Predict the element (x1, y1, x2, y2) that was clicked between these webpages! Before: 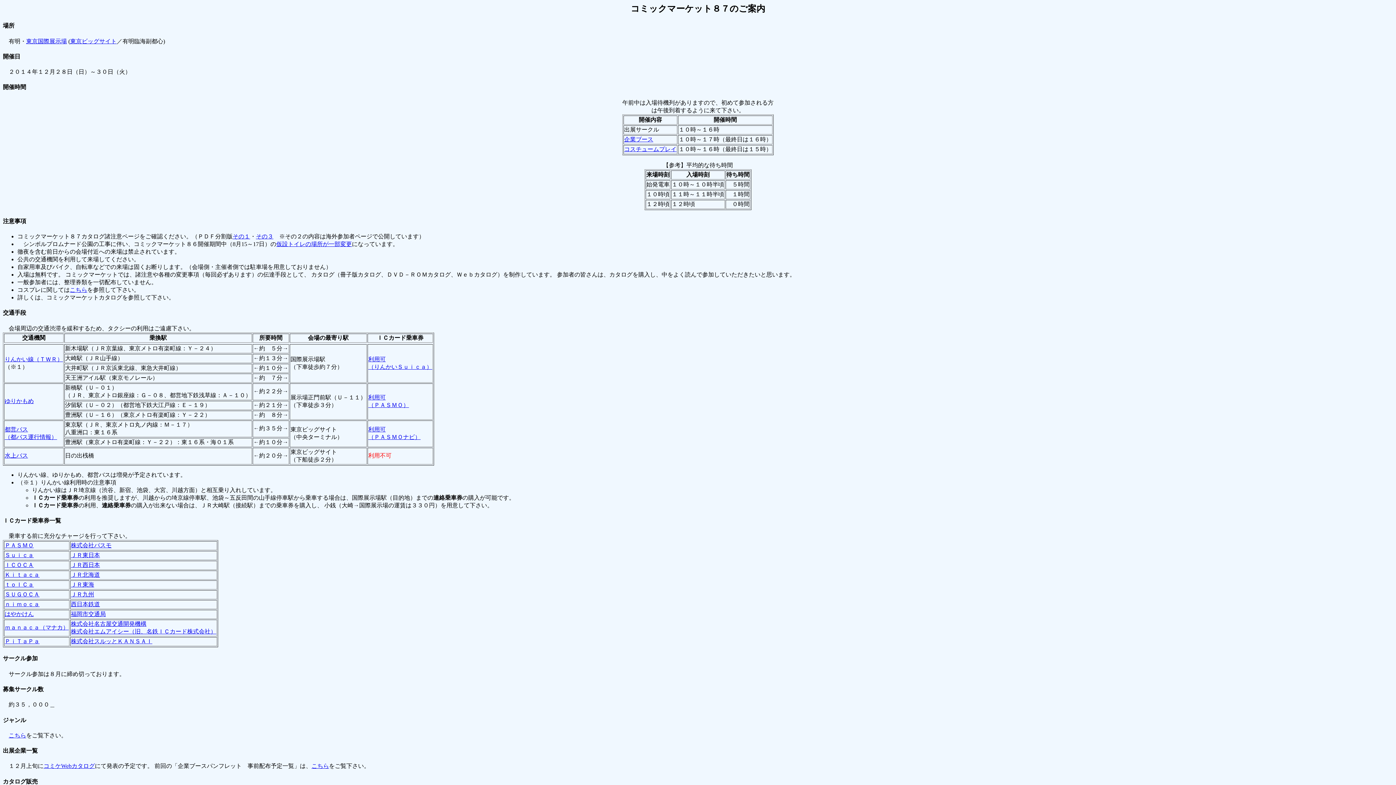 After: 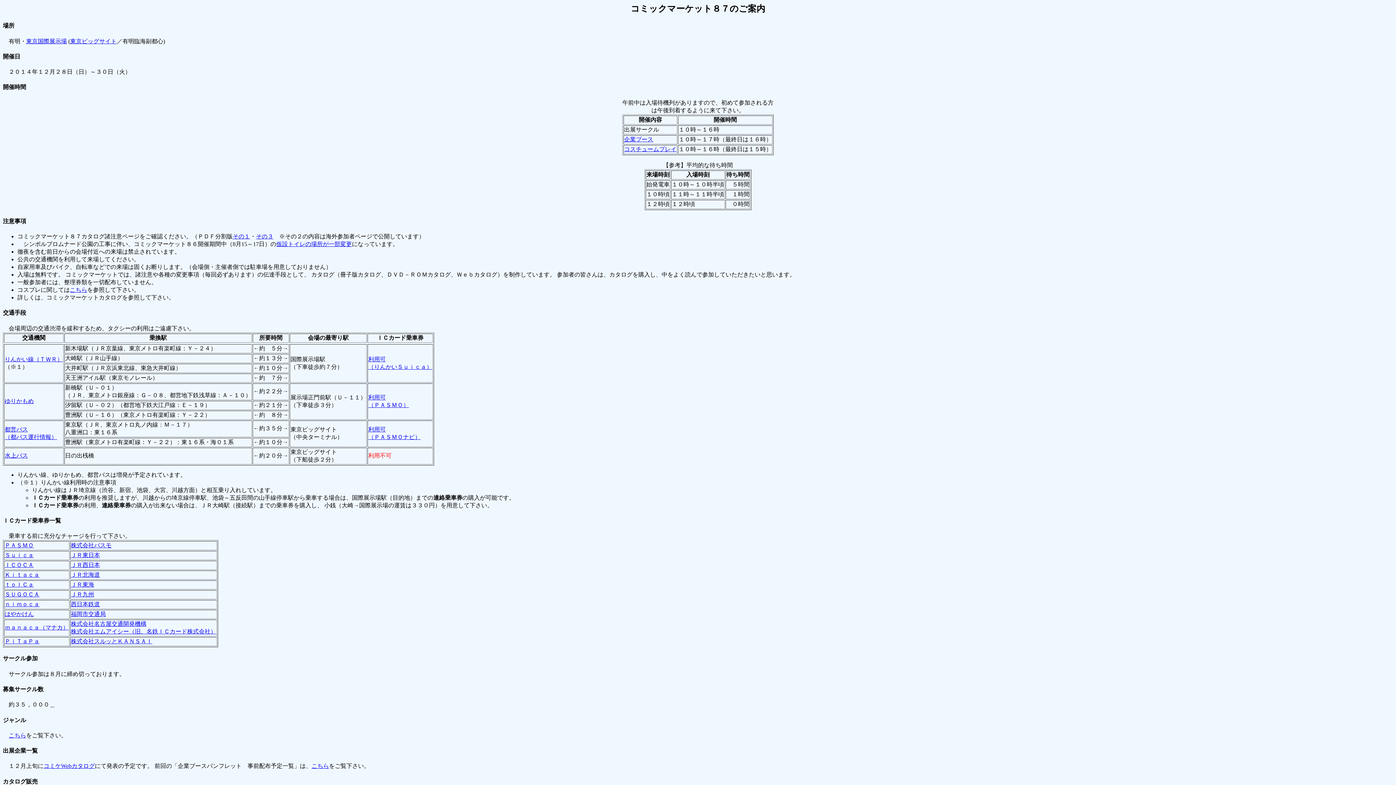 Action: bbox: (4, 356, 62, 362) label: りんかい線（ＴＷＲ）